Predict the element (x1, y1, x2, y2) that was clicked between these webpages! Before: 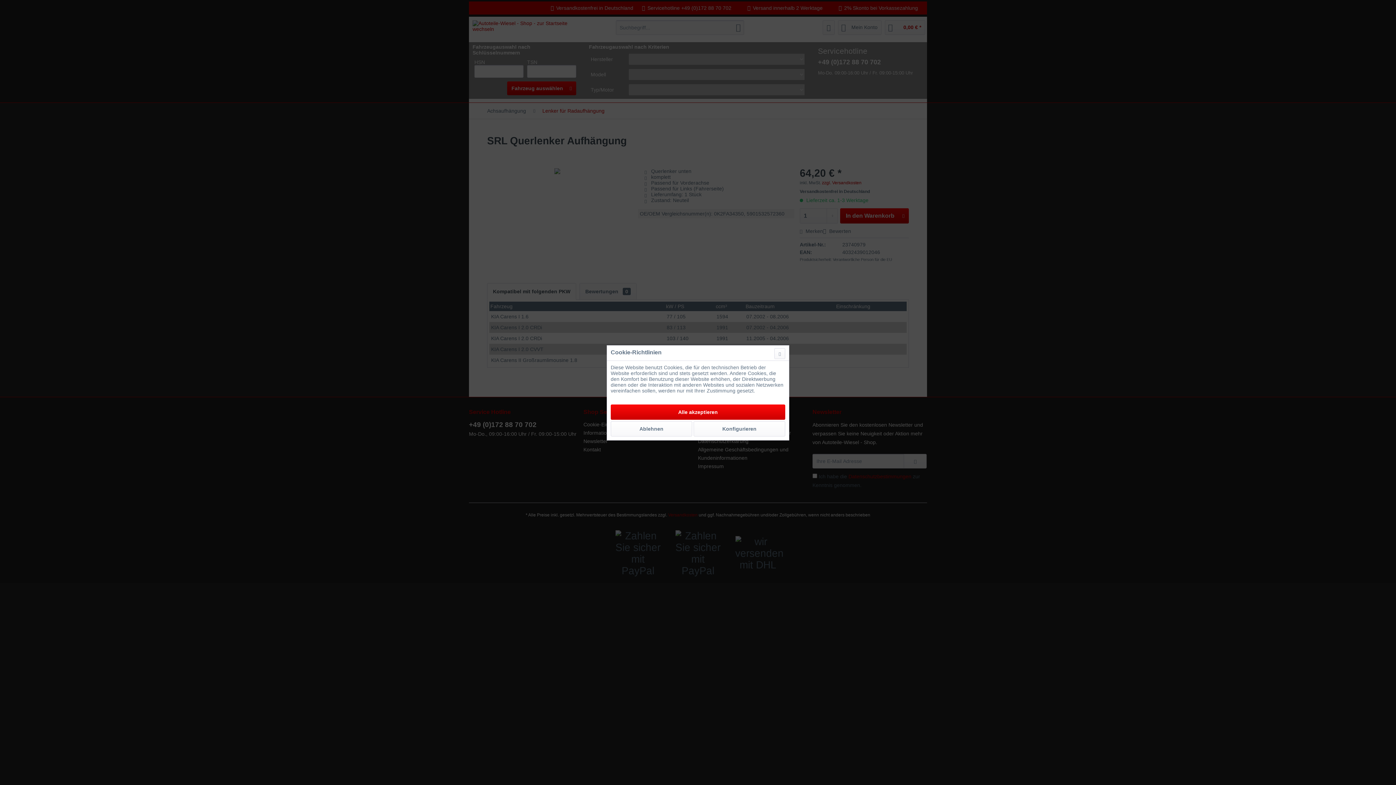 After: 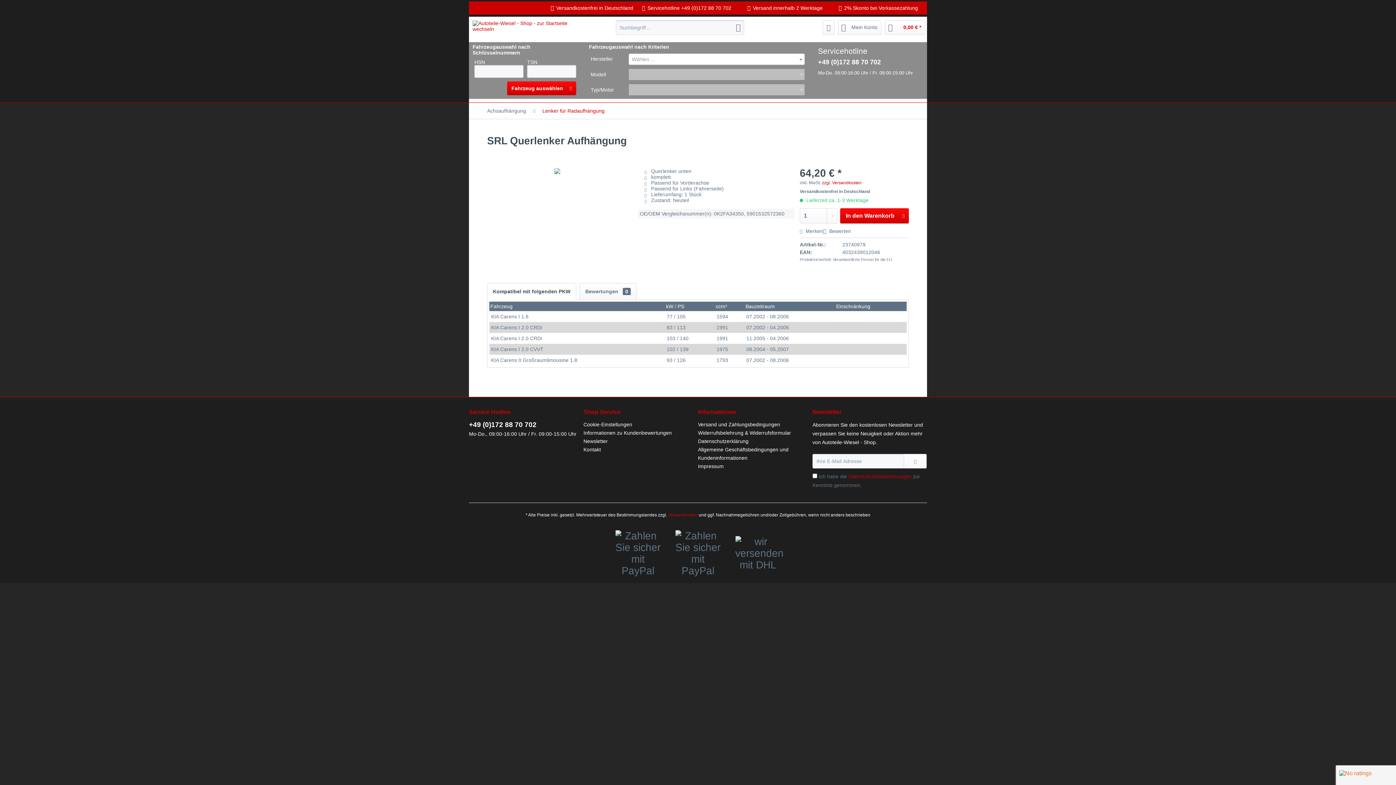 Action: bbox: (610, 404, 785, 420) label: Alle akzeptieren